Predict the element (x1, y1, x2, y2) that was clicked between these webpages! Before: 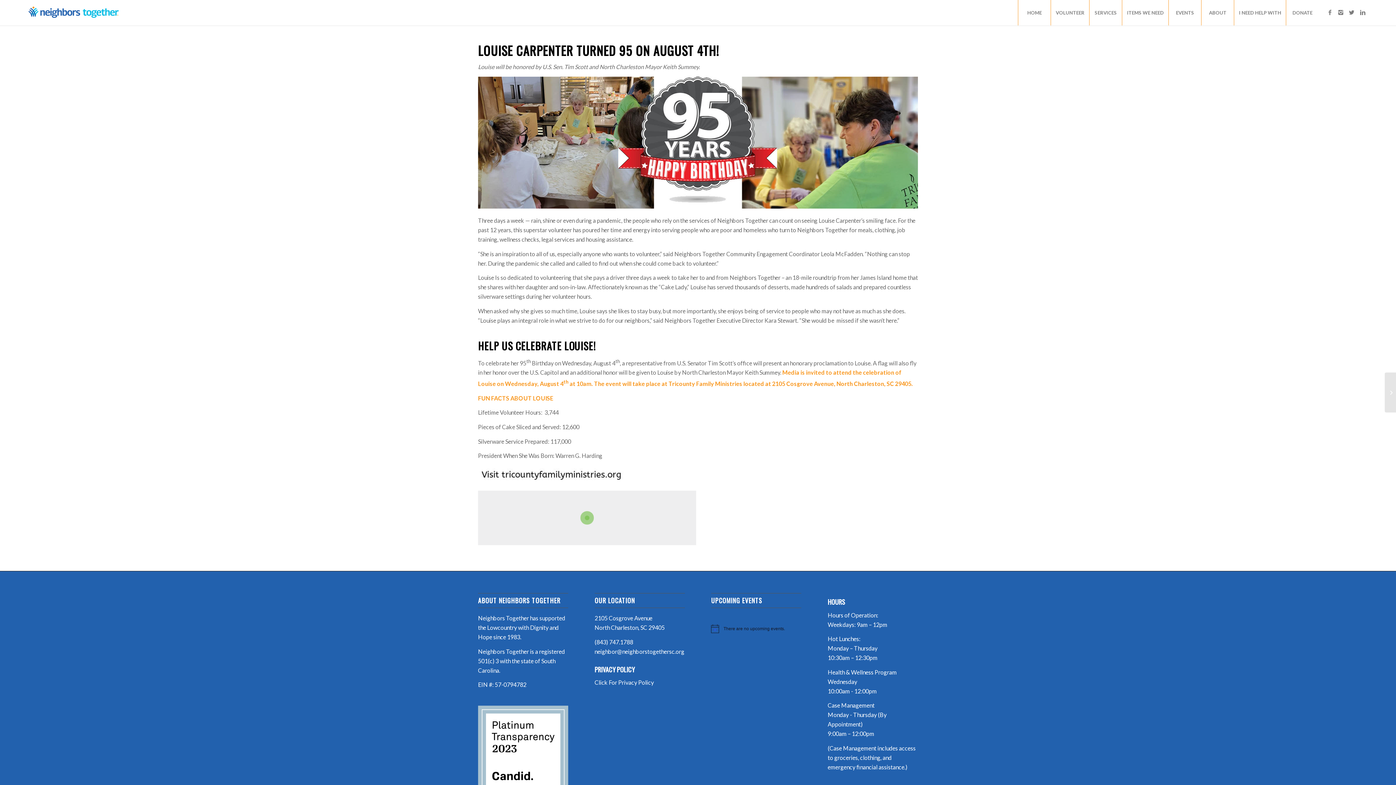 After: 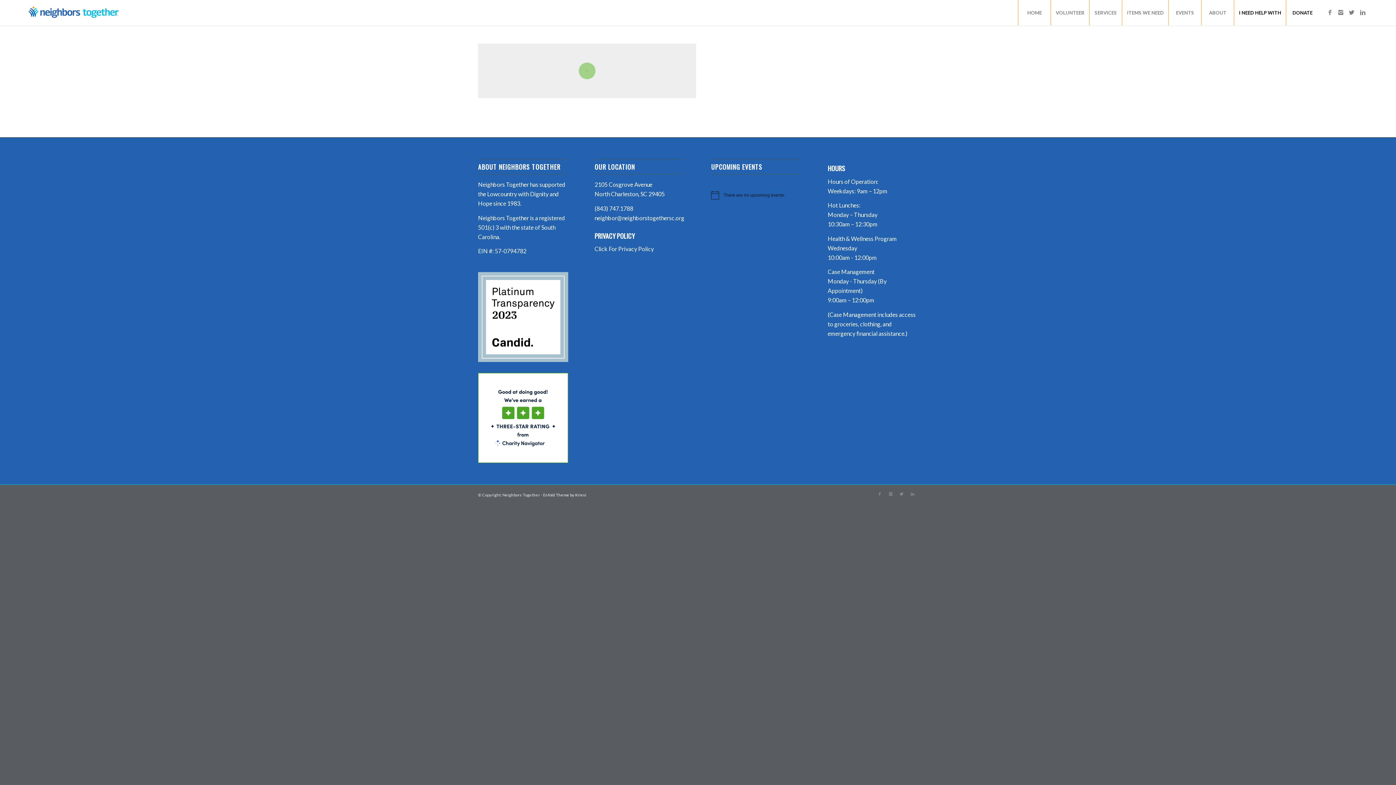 Action: bbox: (1286, 0, 1318, 25) label: DONATE